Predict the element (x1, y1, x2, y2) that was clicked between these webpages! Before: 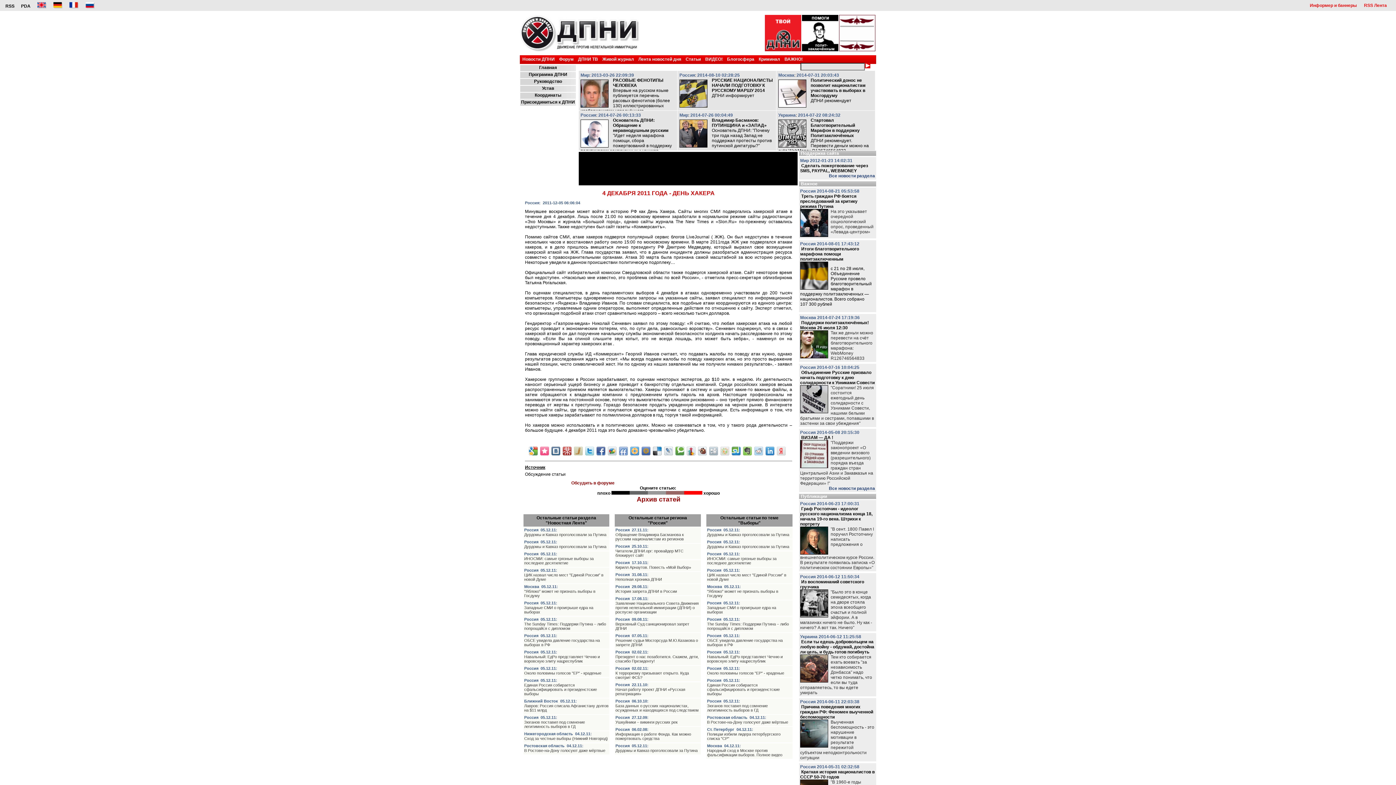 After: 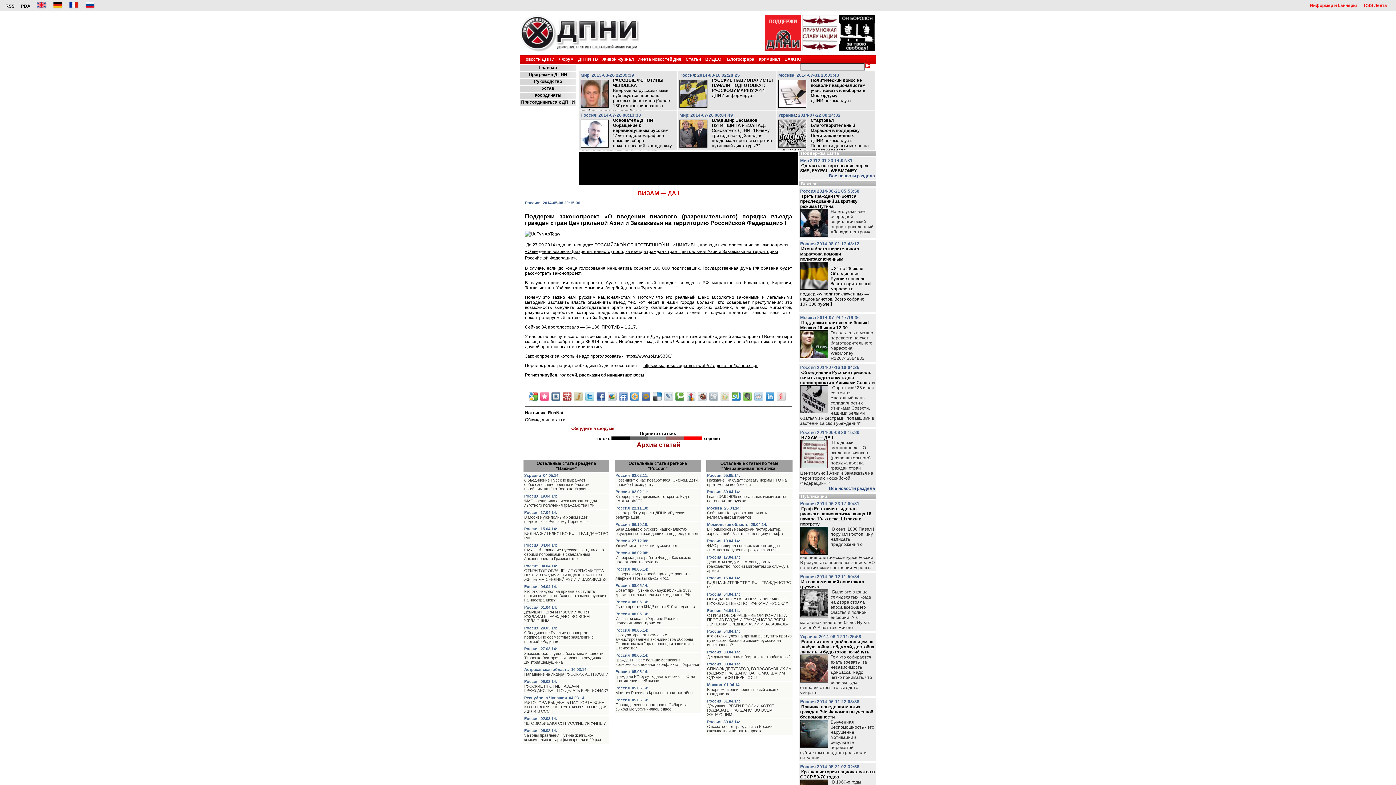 Action: label: "Поддержи законопроект «О введении визового (разрешительного) порядка въезда граждан стран Центральной Азии и Закавказья на территорию Российской Федерации» !" bbox: (800, 440, 873, 486)